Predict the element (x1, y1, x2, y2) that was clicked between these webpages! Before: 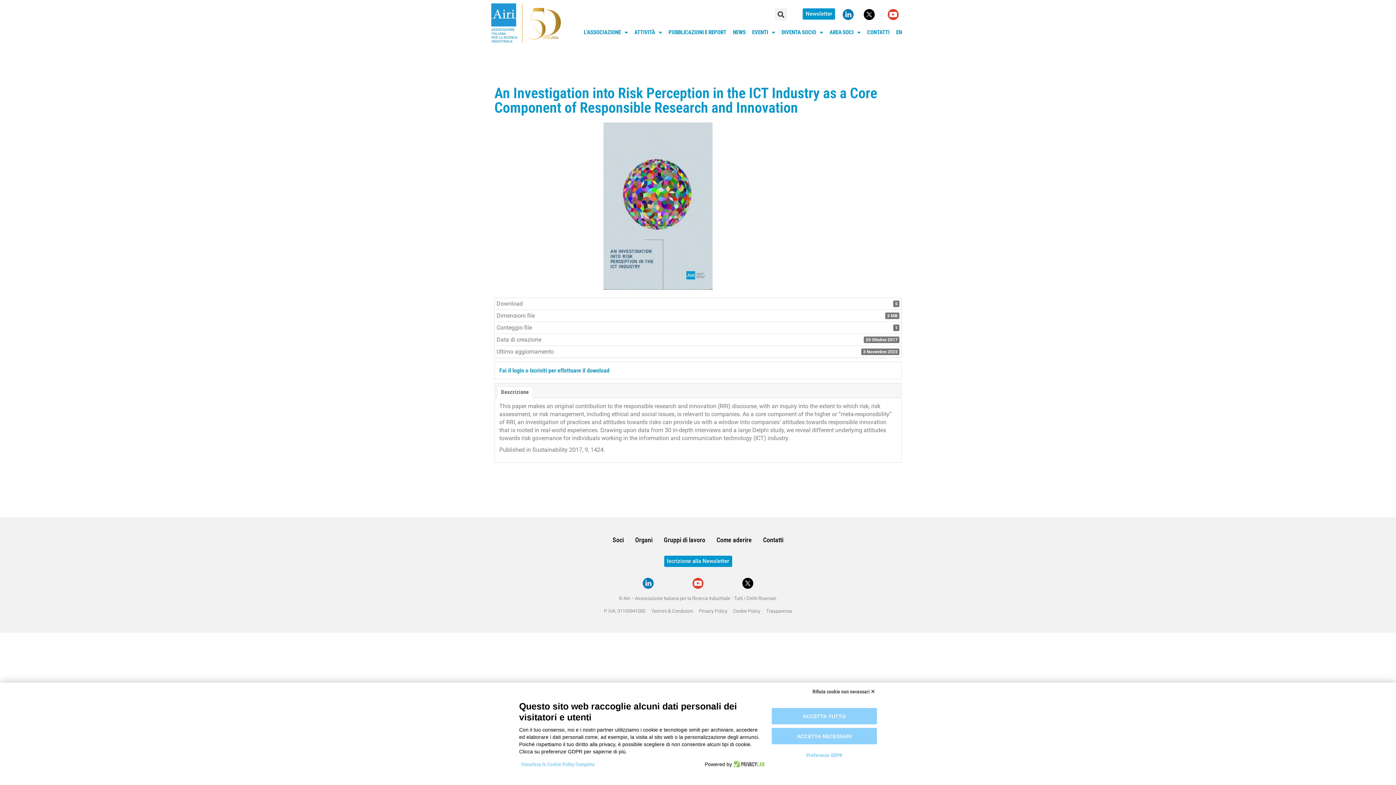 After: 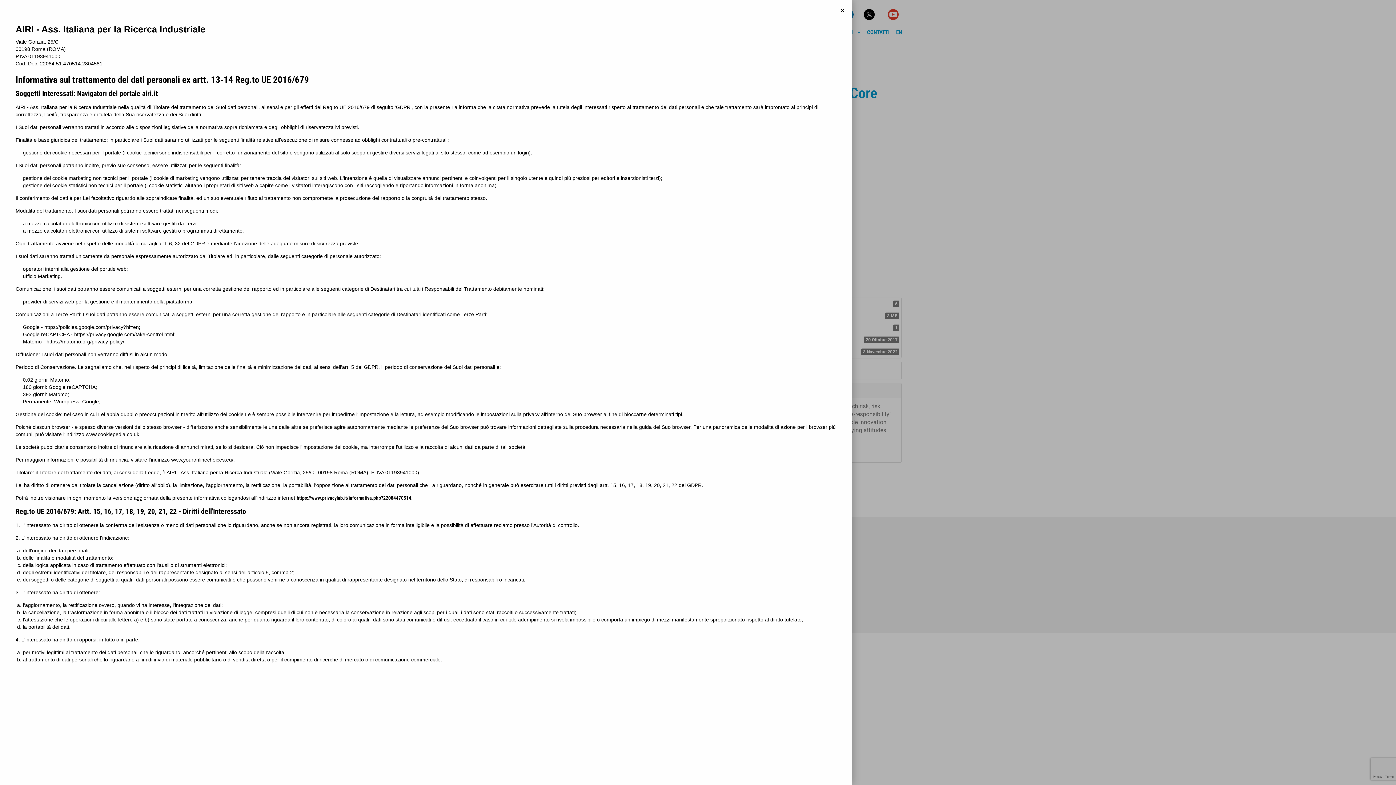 Action: label: Visualizza la Cookie Policy Completa bbox: (519, 759, 596, 770)